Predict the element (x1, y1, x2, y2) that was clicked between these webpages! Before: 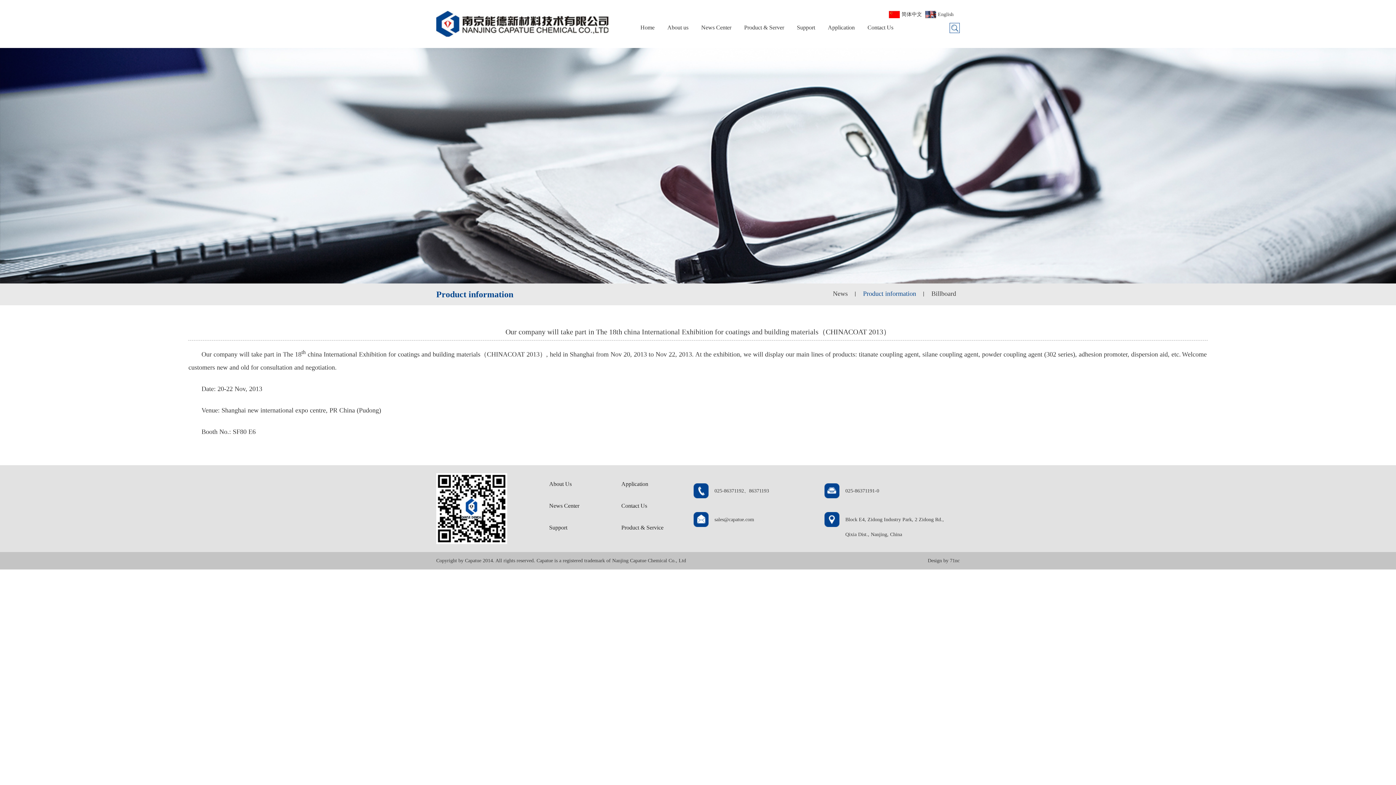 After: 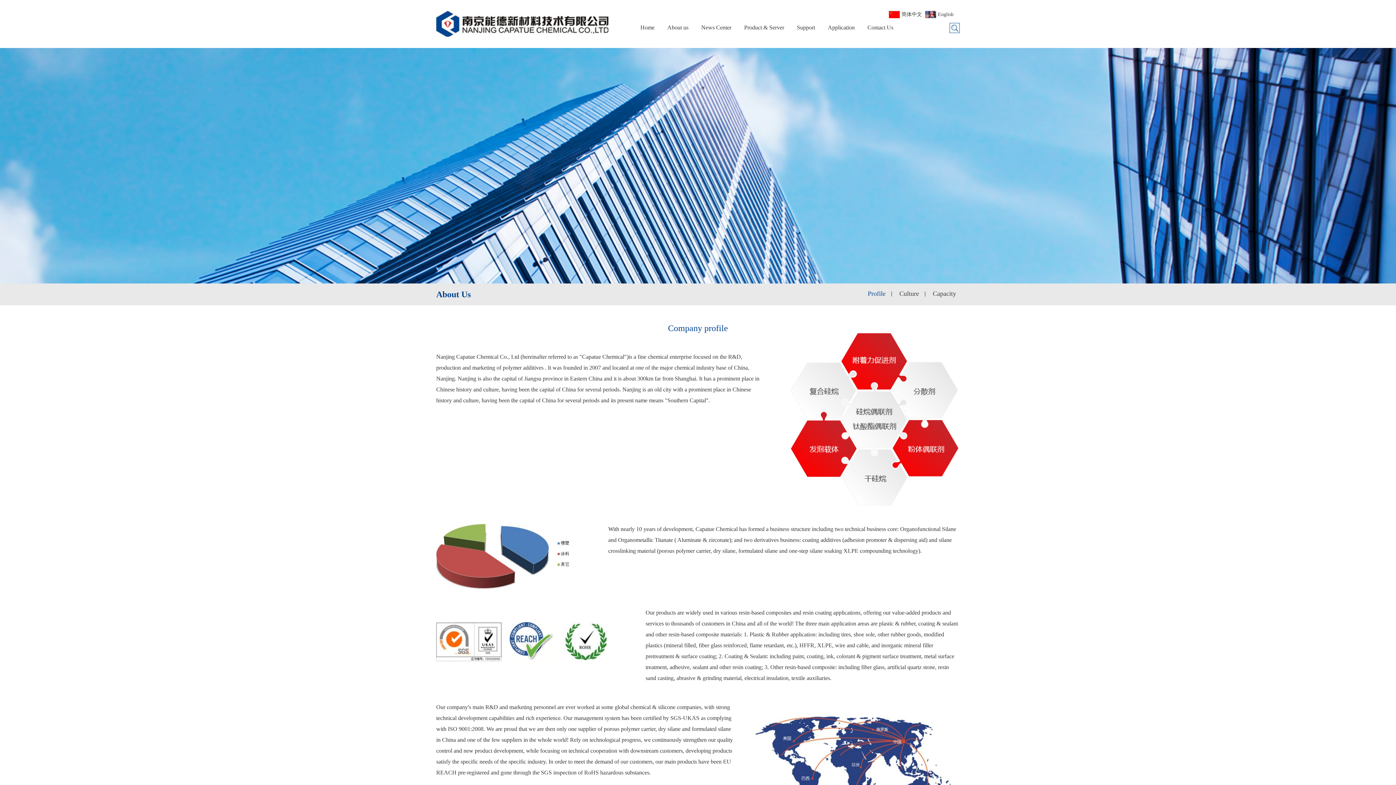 Action: label: About us bbox: (667, 24, 688, 30)